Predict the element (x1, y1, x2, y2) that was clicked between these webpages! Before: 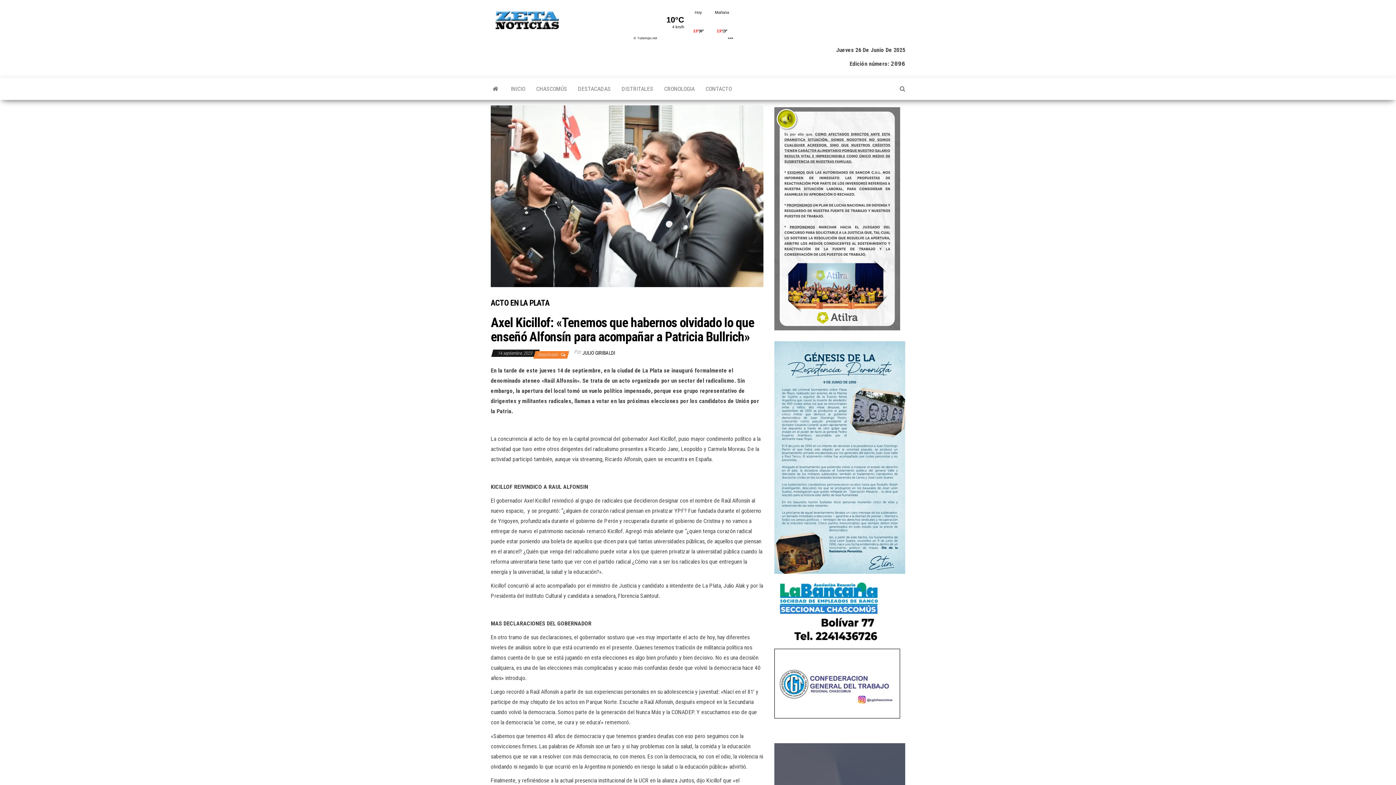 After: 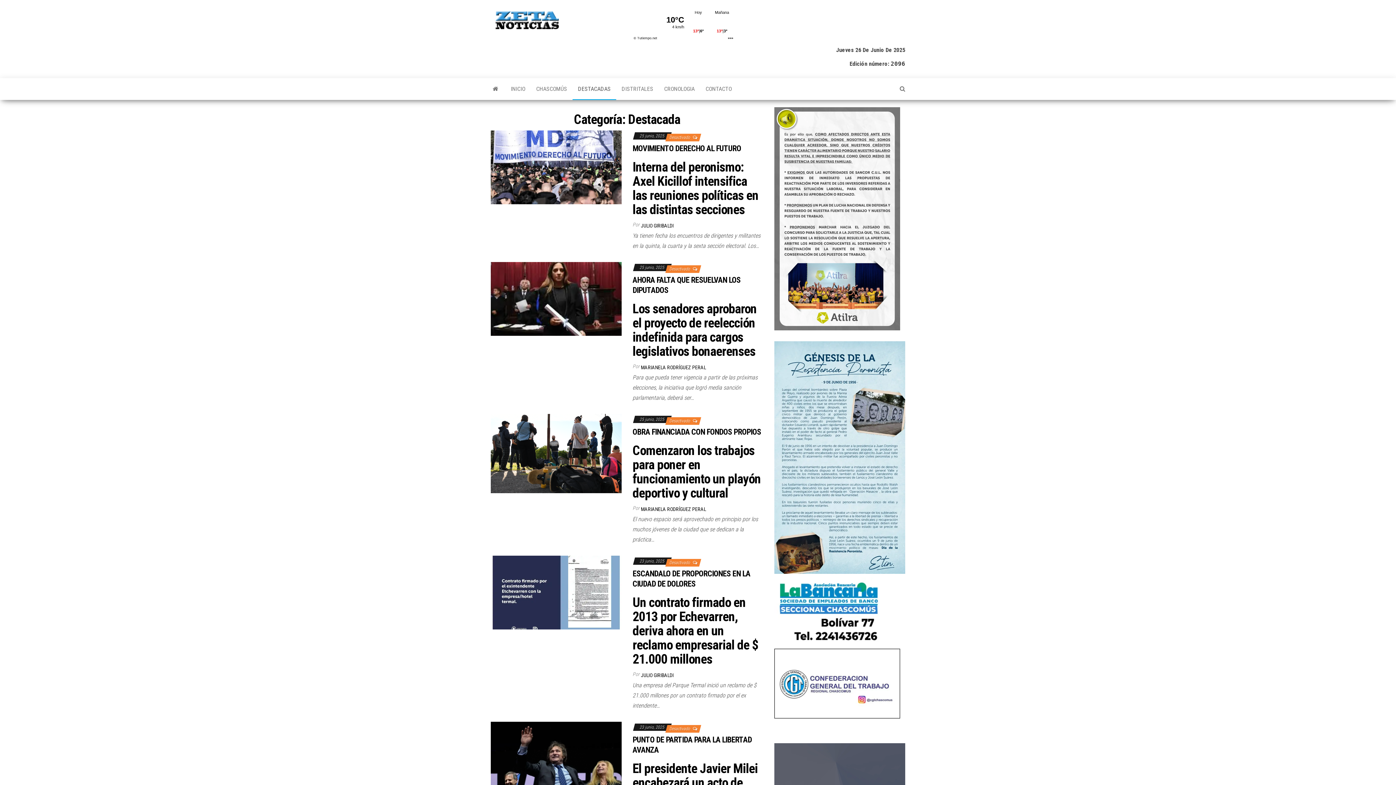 Action: label: DESTACADAS bbox: (572, 78, 616, 100)